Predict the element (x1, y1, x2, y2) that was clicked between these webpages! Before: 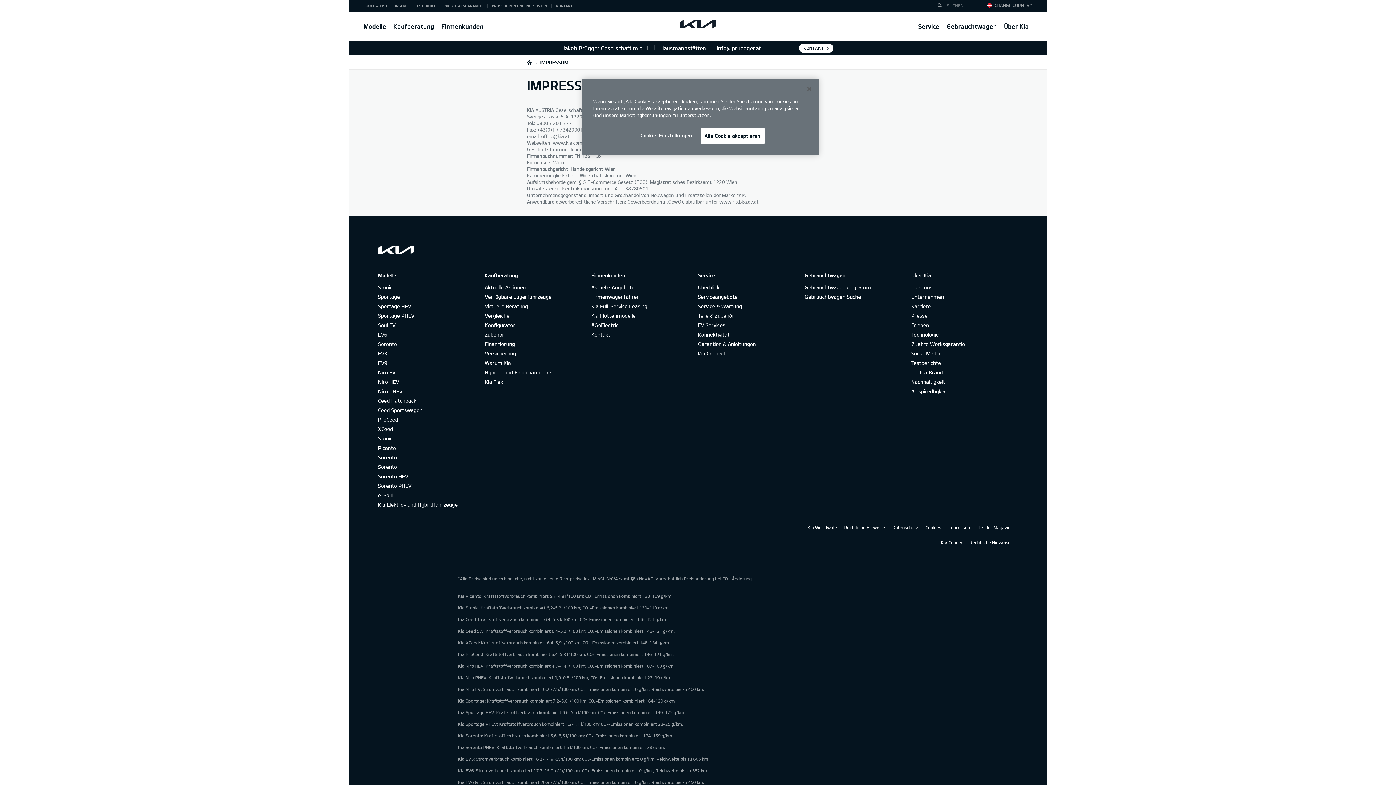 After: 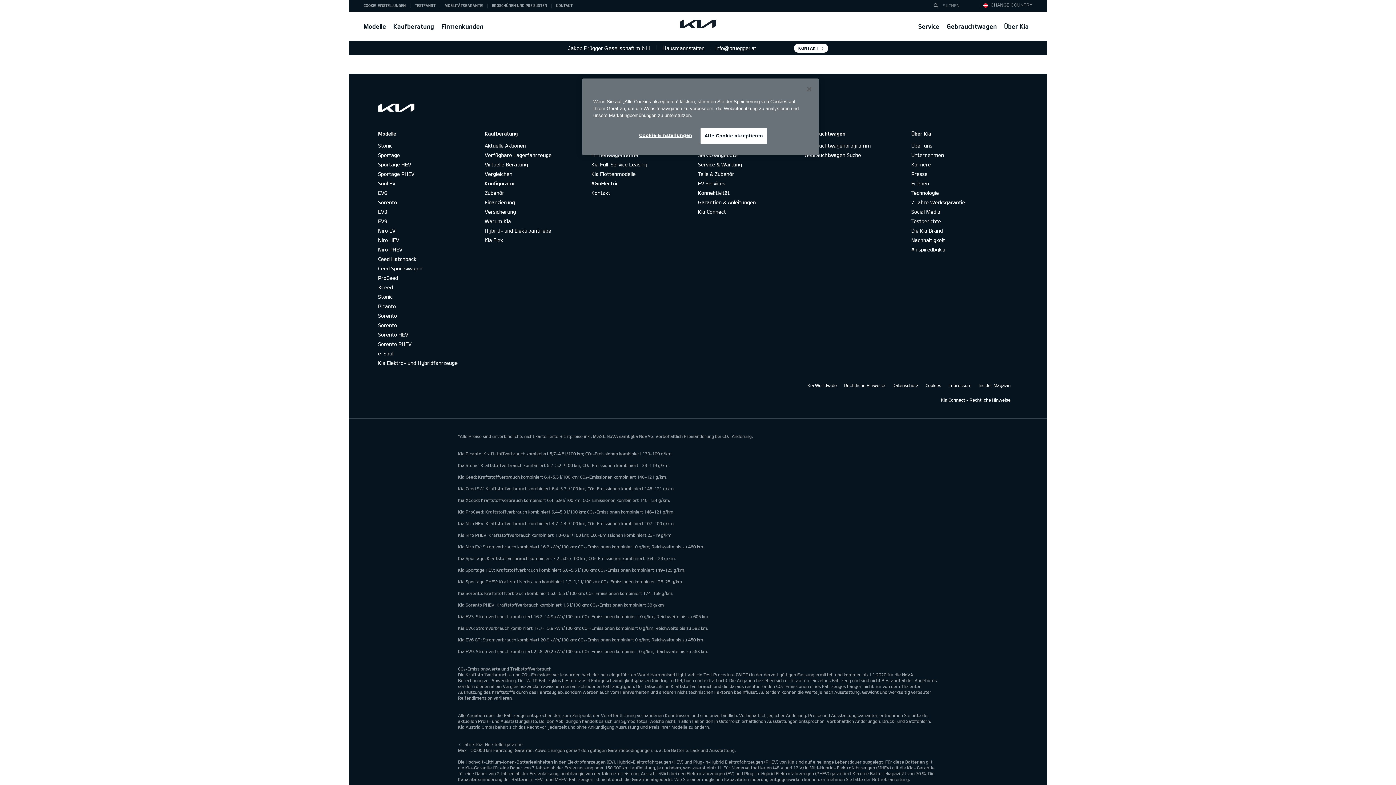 Action: bbox: (804, 293, 861, 300) label: Gebrauchtwagen Suche